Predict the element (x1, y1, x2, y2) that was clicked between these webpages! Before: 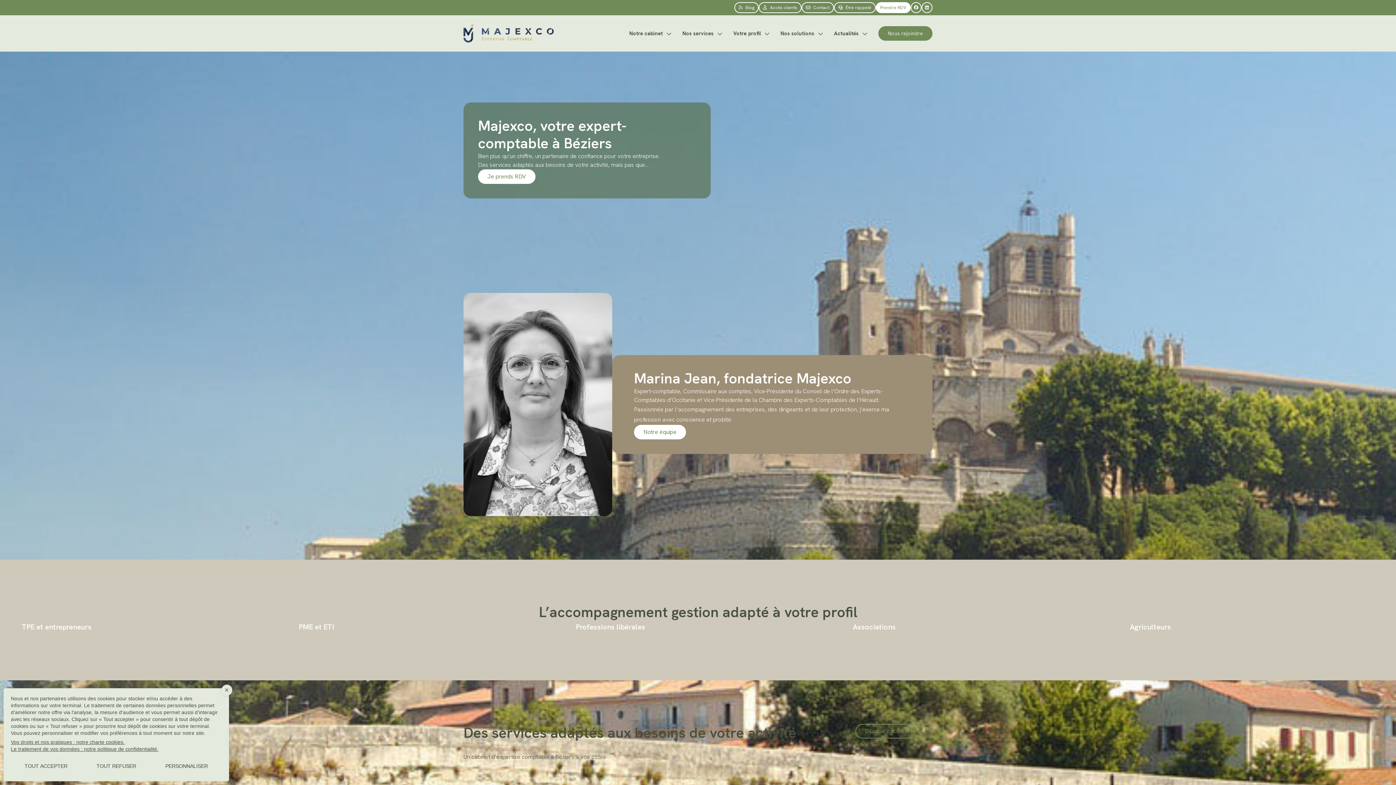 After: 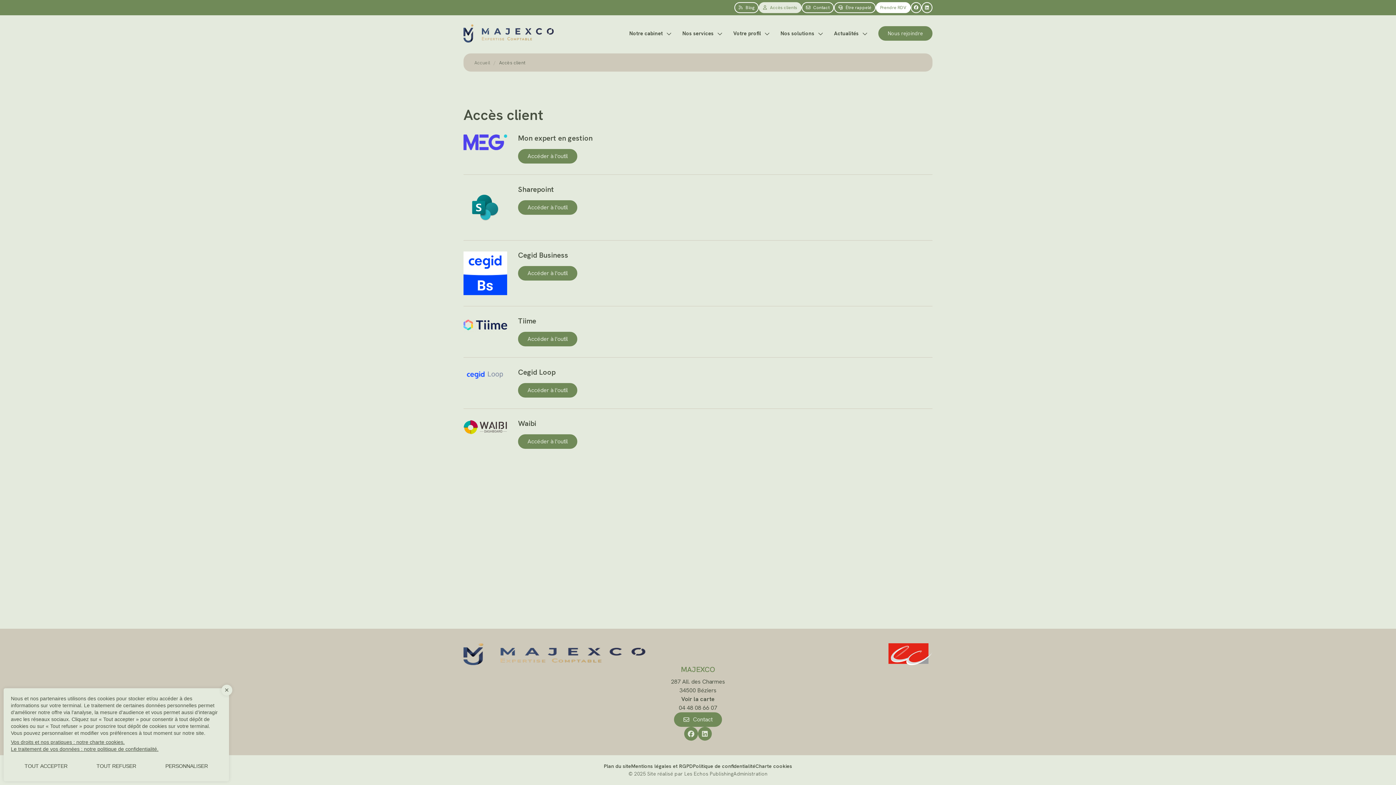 Action: label:  Accès clients bbox: (758, 2, 801, 13)